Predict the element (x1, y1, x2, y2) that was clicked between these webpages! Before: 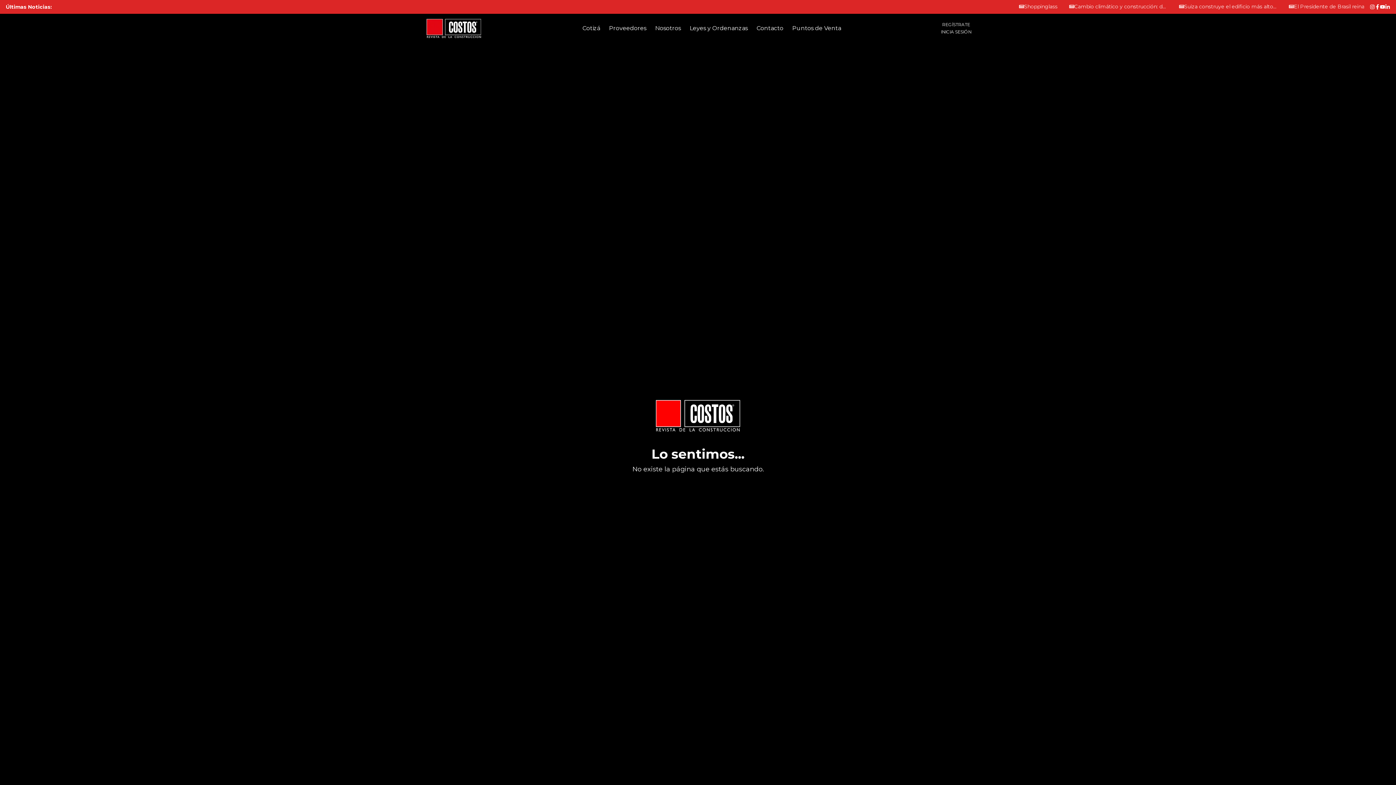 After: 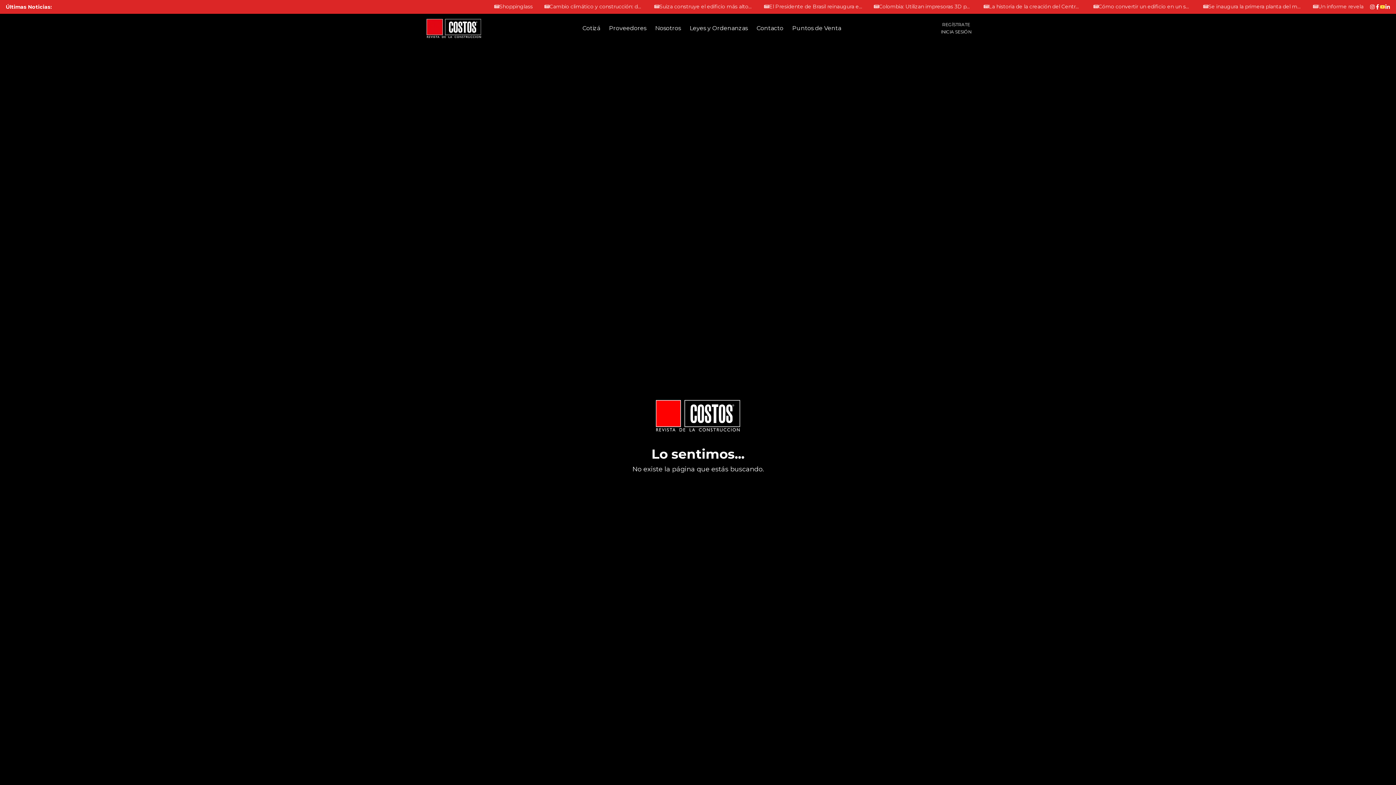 Action: bbox: (1380, 4, 1385, 9)